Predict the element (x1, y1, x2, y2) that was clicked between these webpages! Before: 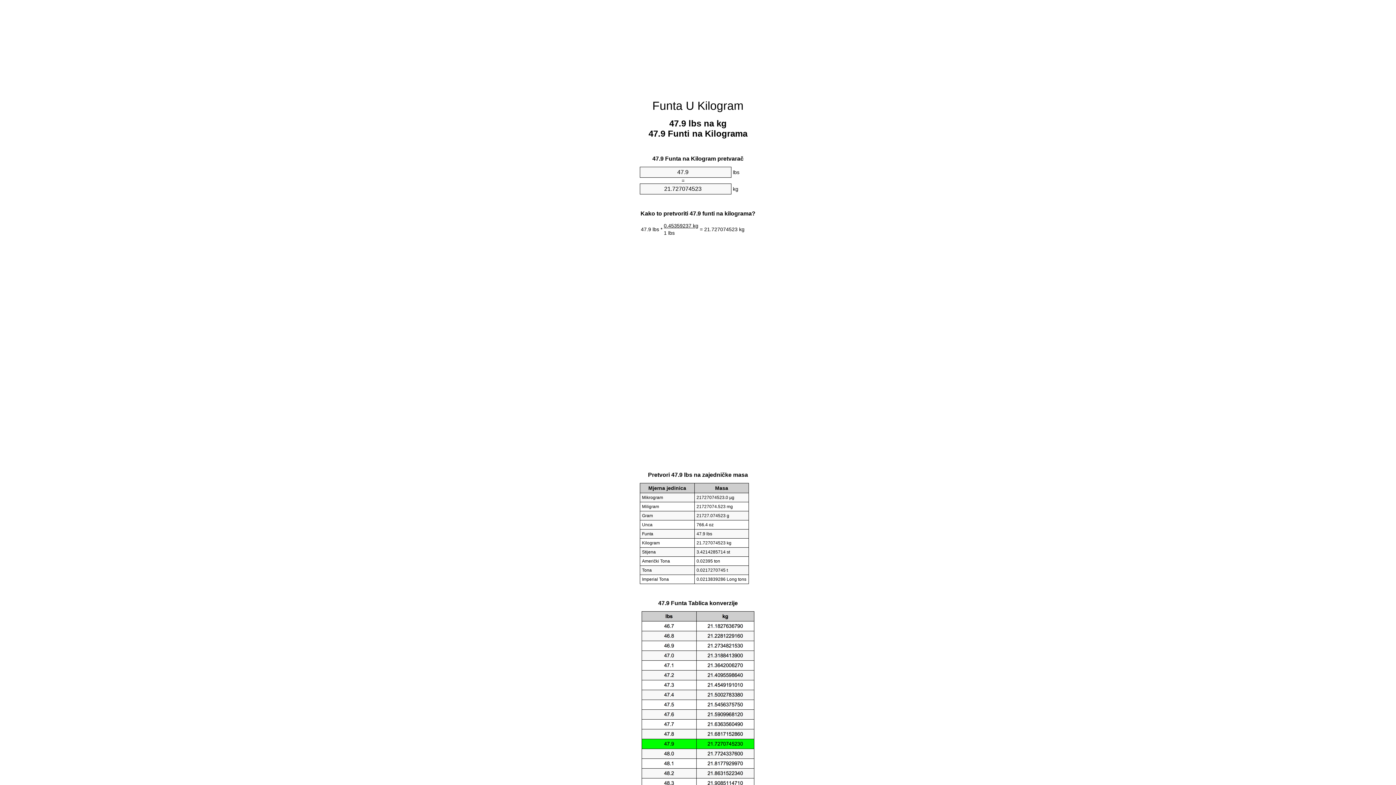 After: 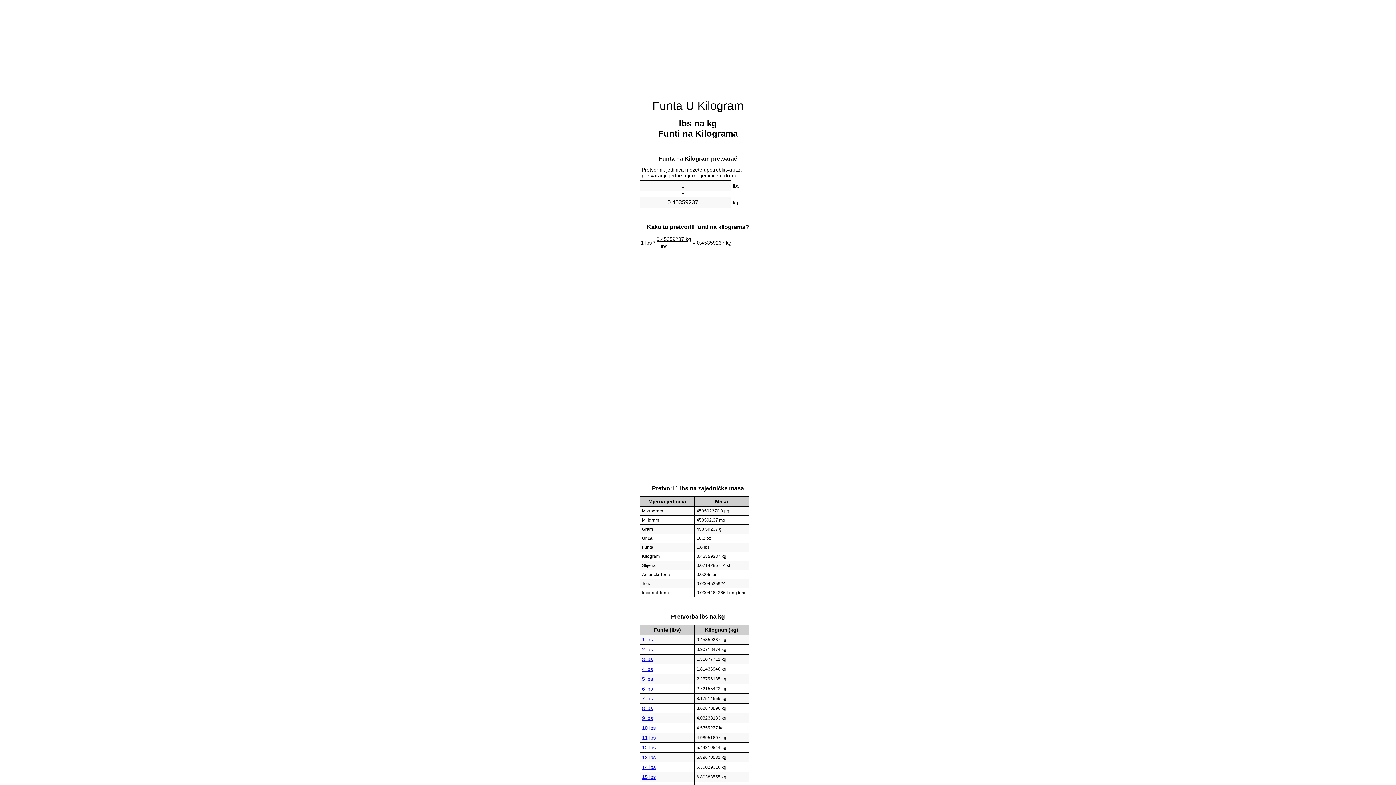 Action: bbox: (652, 99, 743, 112) label: Funta U Kilogram